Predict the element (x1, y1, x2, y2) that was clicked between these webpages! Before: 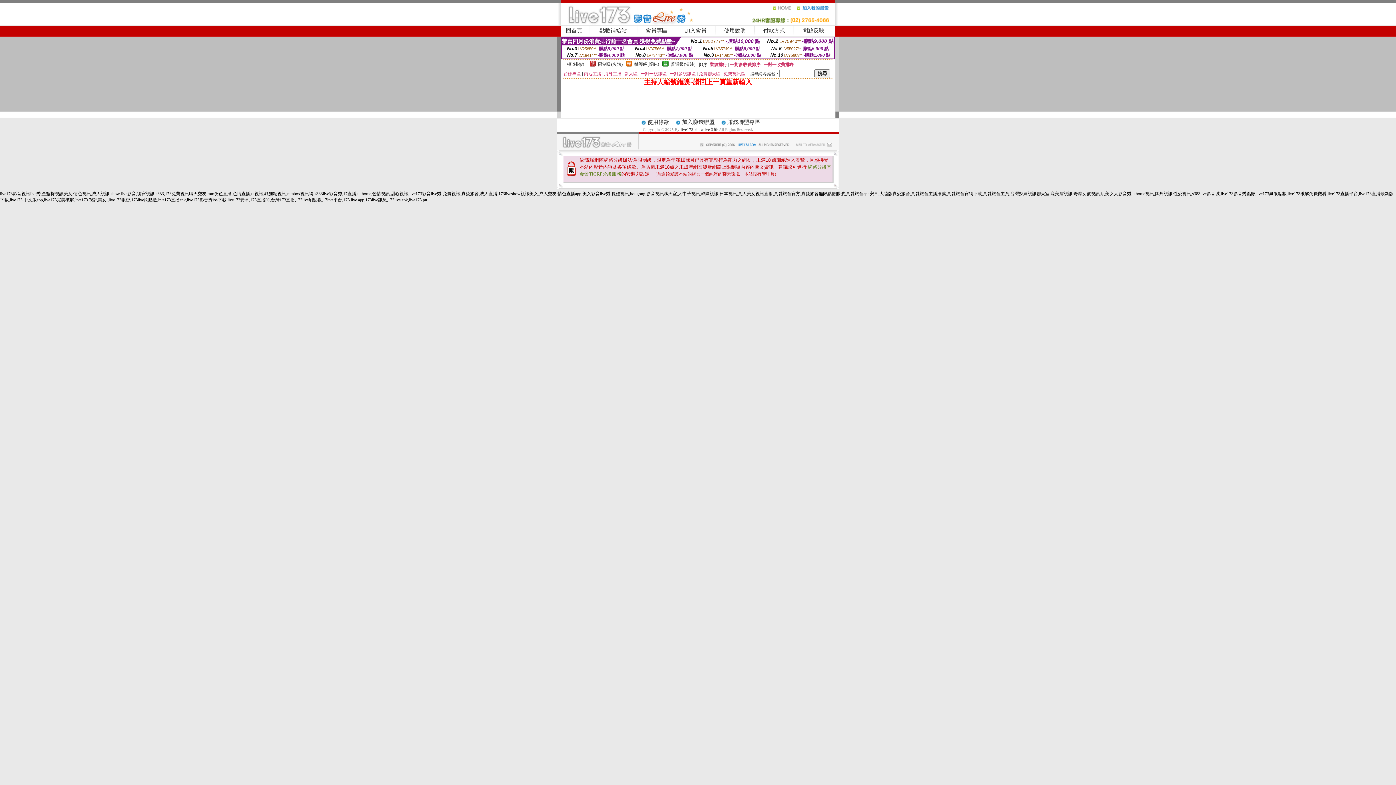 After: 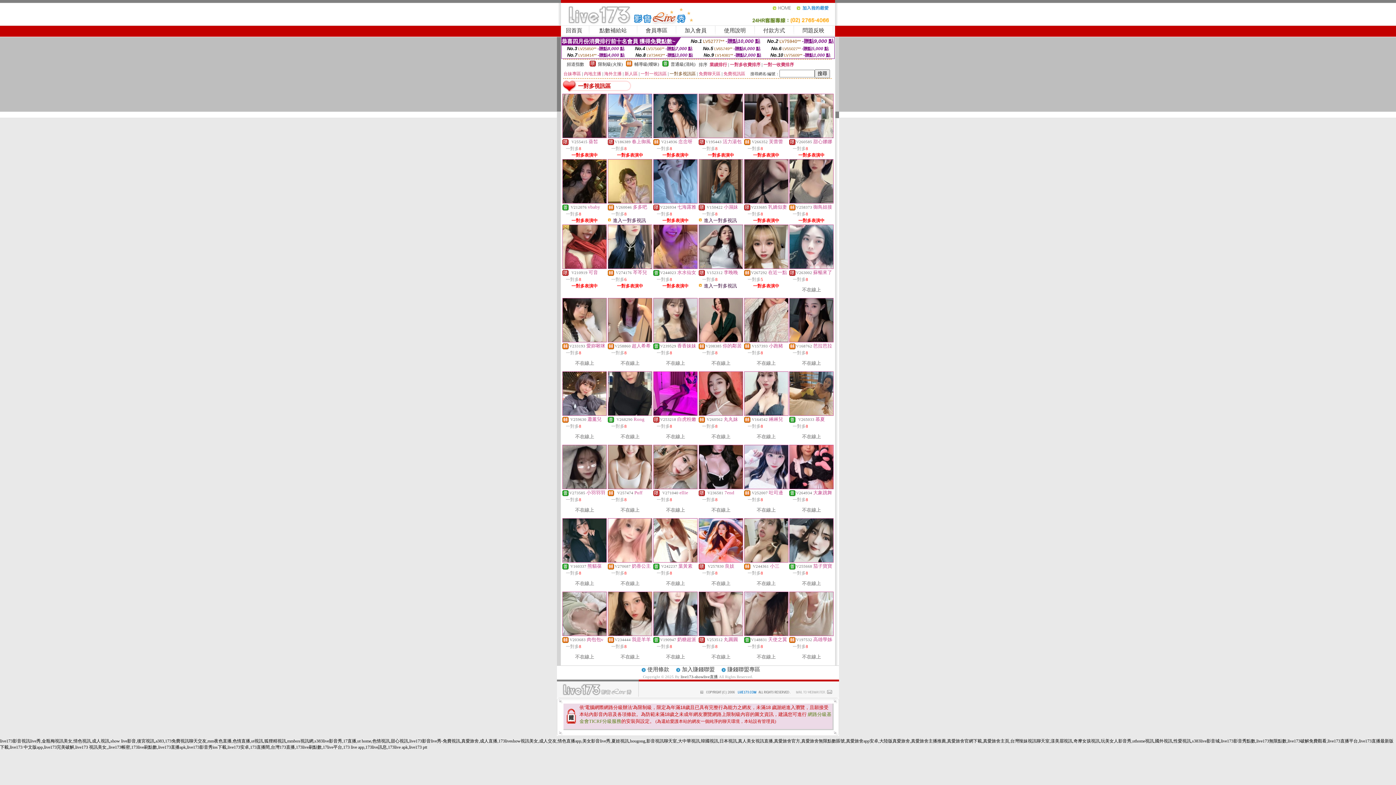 Action: bbox: (669, 71, 696, 76) label: 一對多視訊區